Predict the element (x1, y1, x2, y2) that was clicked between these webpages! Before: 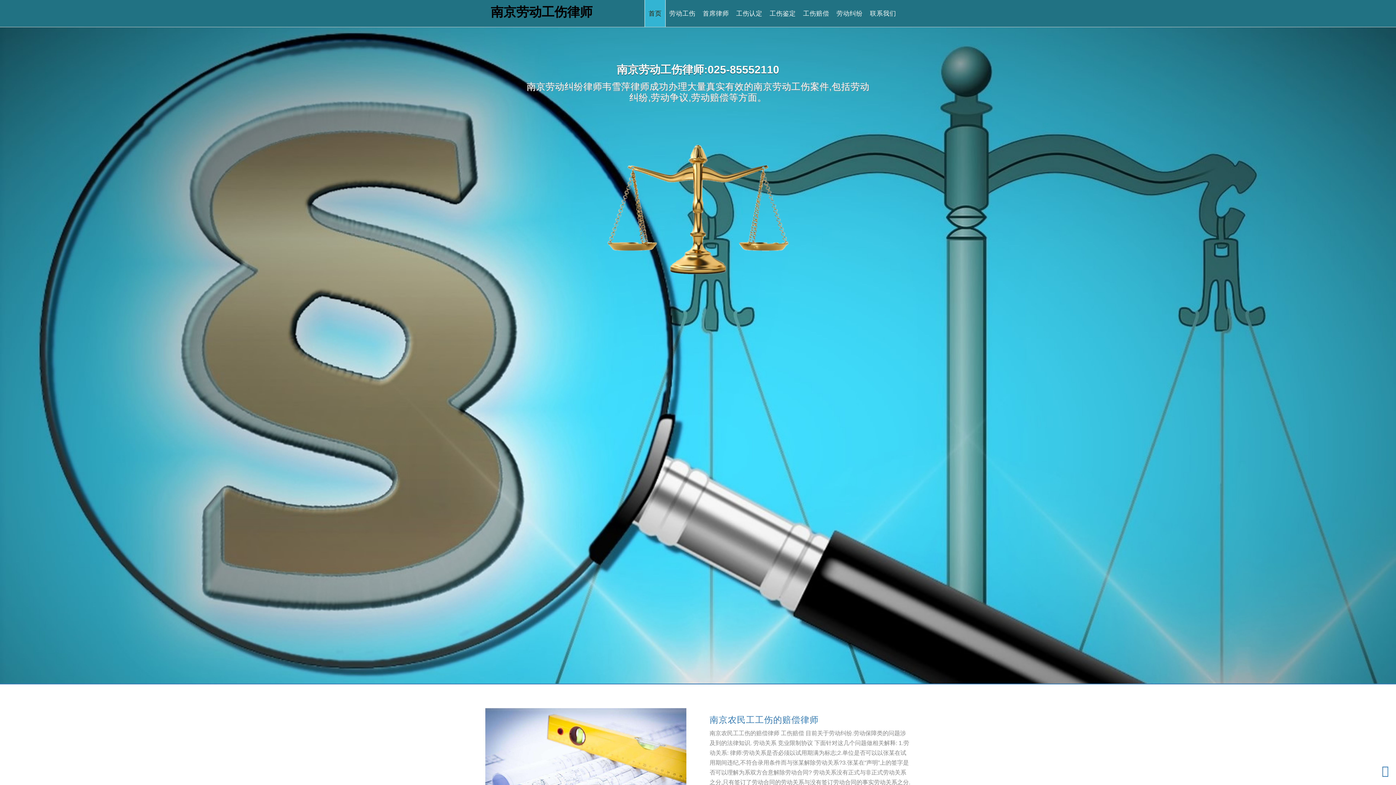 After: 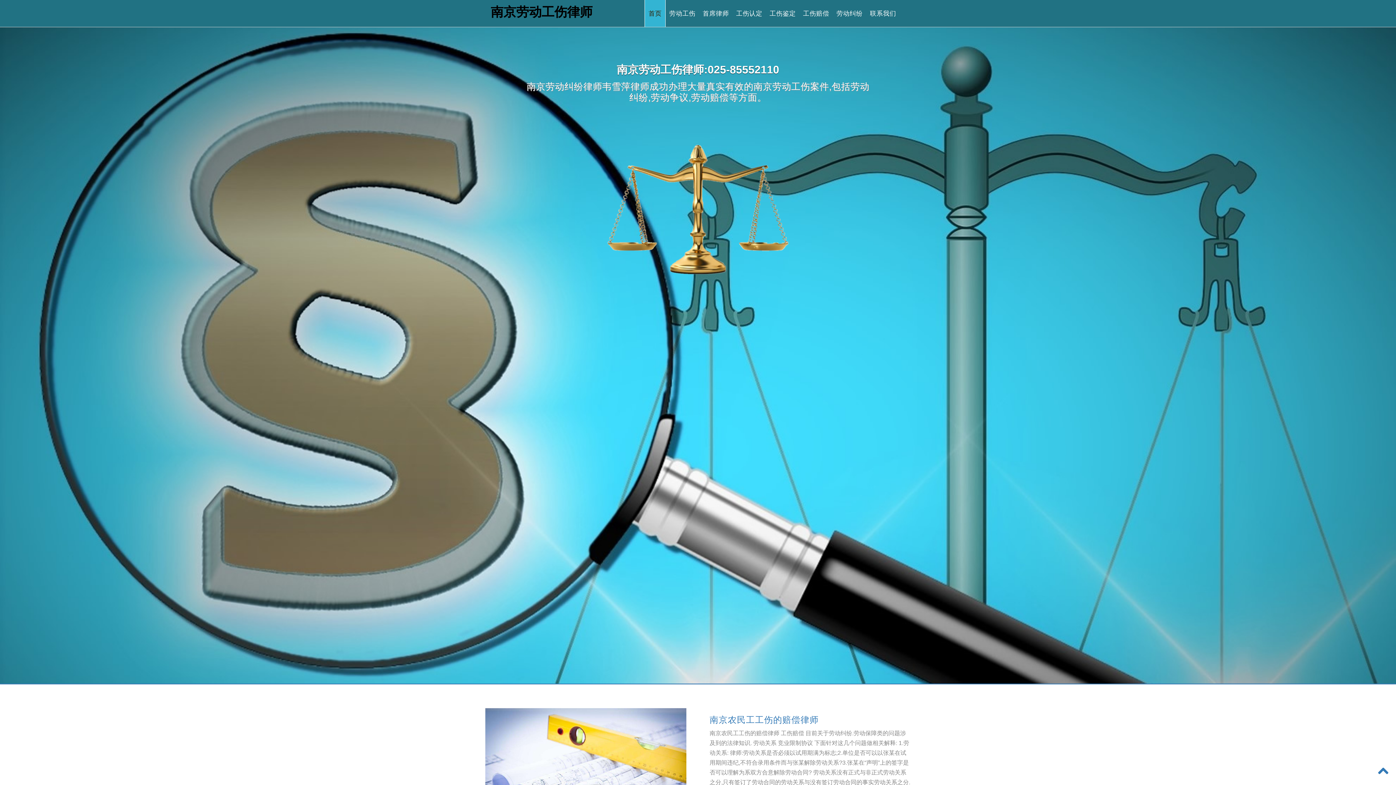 Action: bbox: (490, 2, 598, 21) label: 南京劳动工伤律师